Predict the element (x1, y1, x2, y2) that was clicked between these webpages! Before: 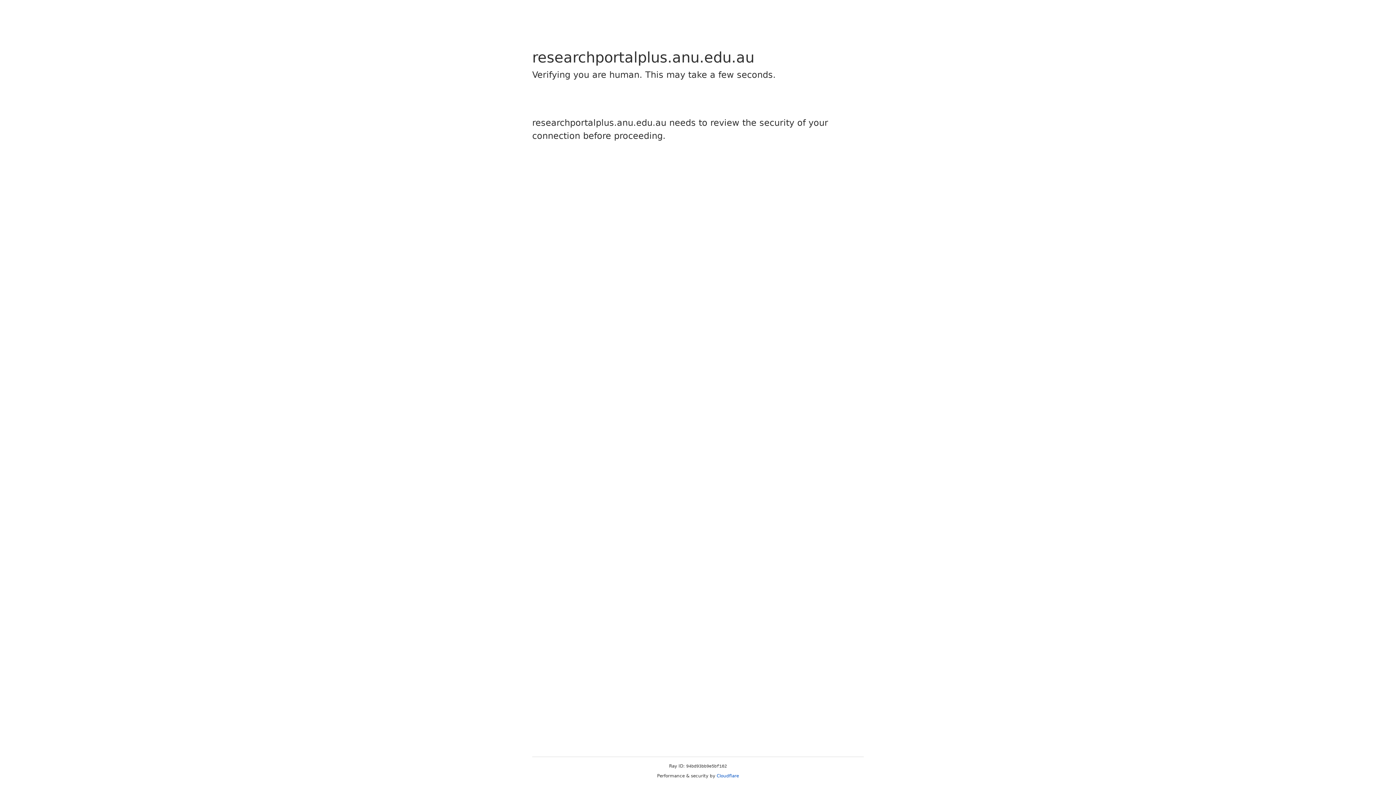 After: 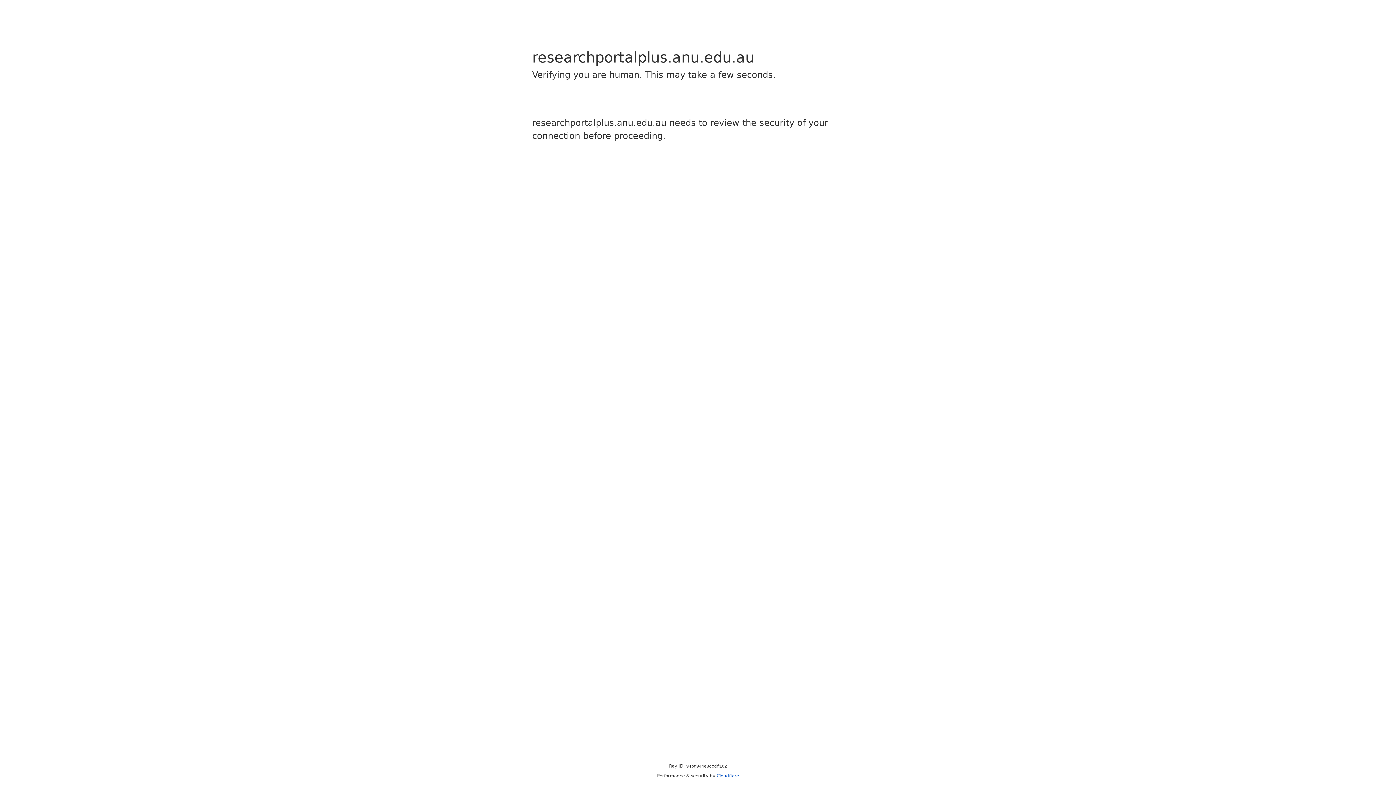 Action: bbox: (716, 773, 739, 778) label: Cloudflare